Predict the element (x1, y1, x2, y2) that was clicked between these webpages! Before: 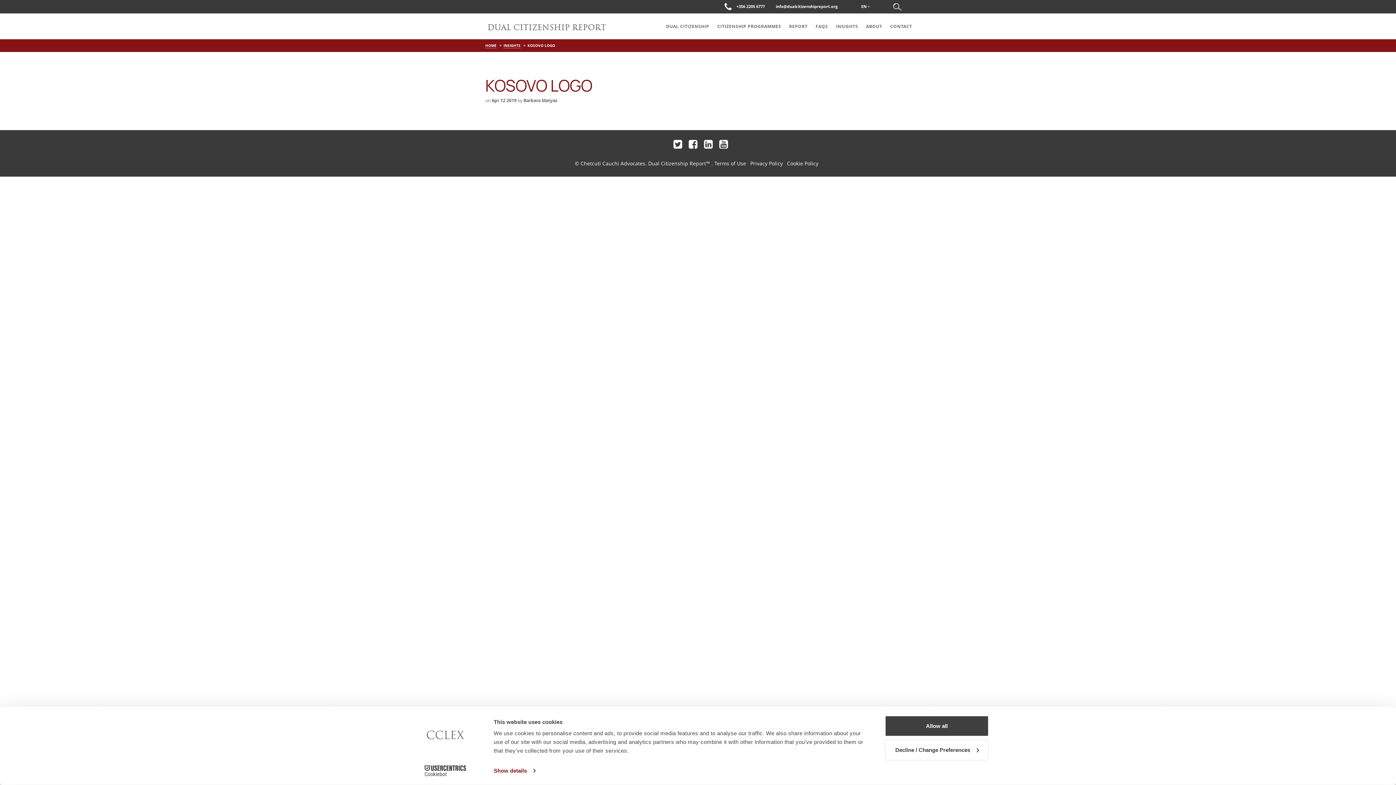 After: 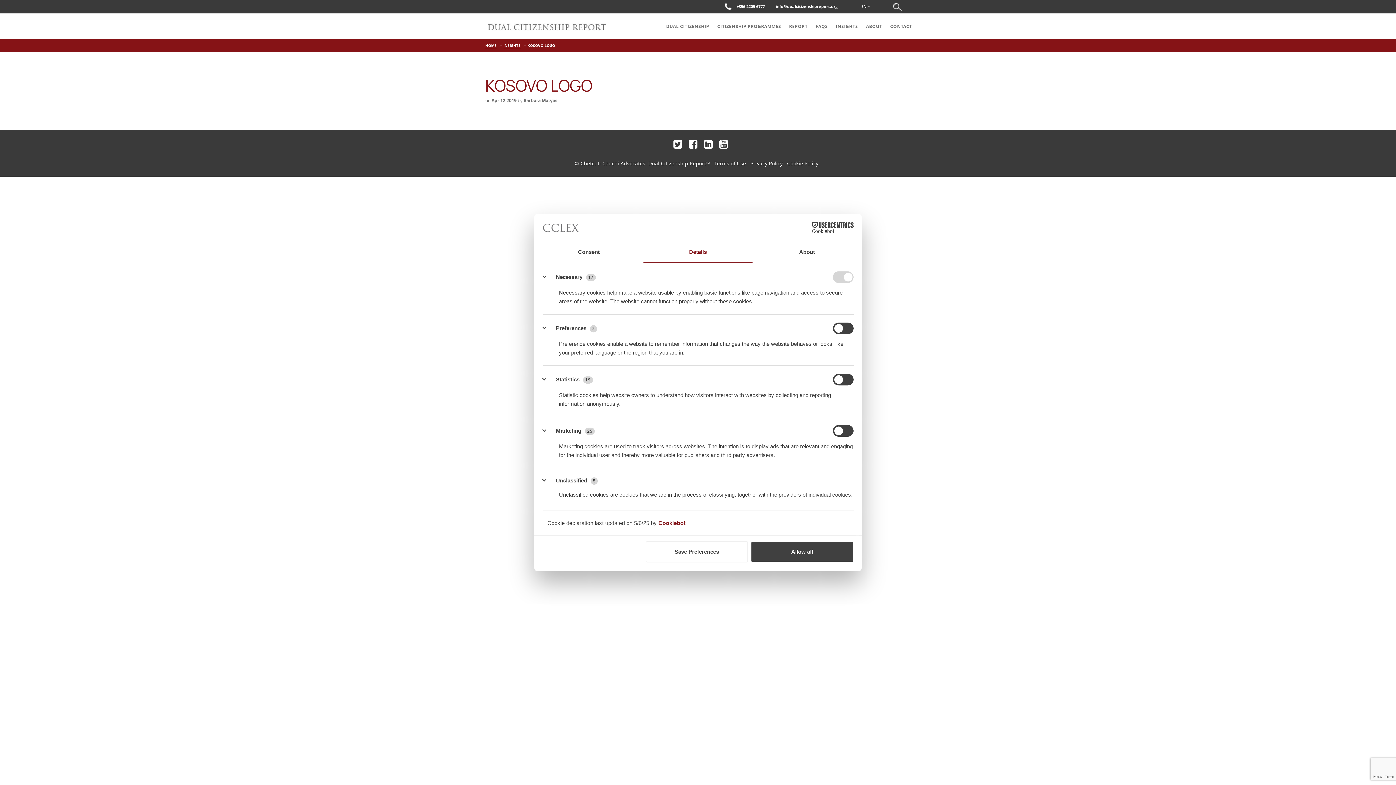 Action: bbox: (885, 739, 989, 760) label: Decline / Change Preferences